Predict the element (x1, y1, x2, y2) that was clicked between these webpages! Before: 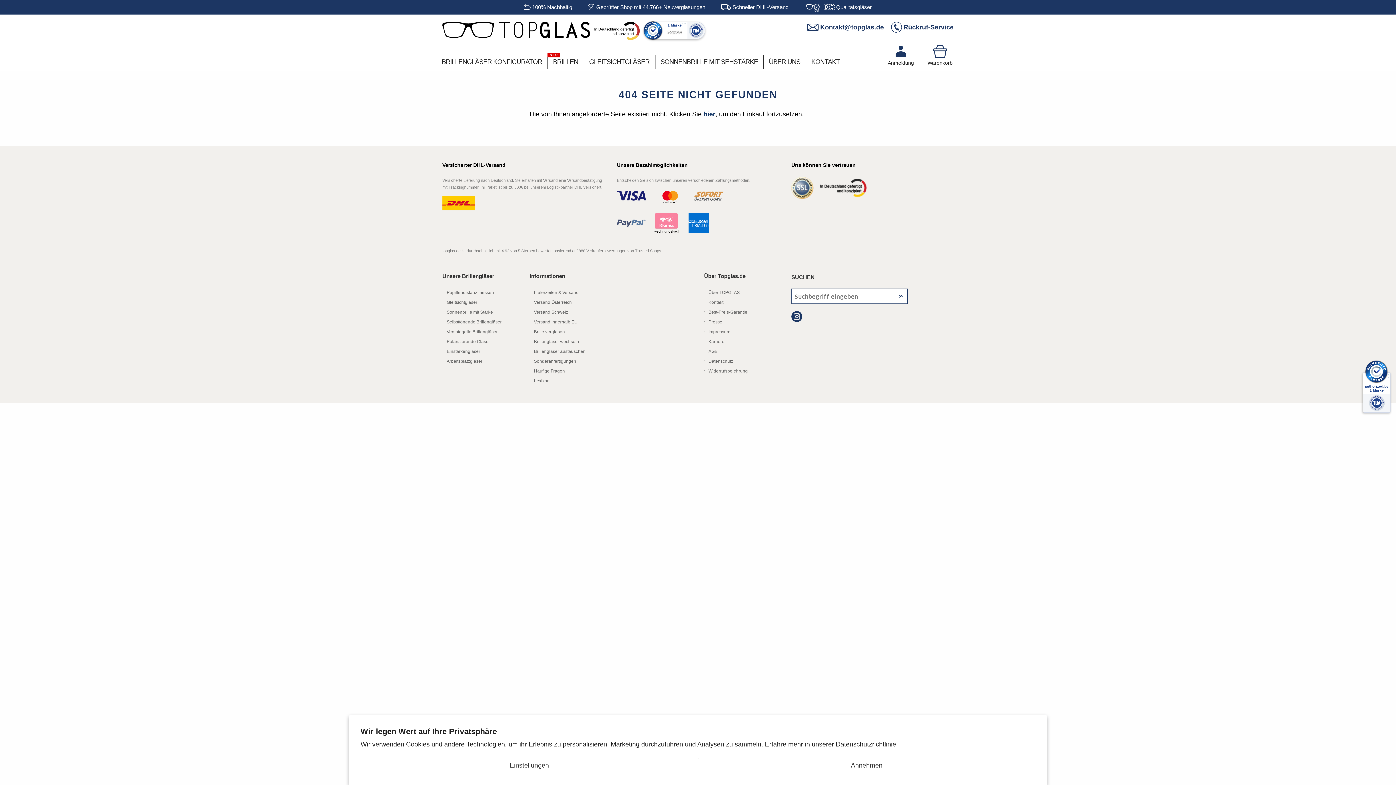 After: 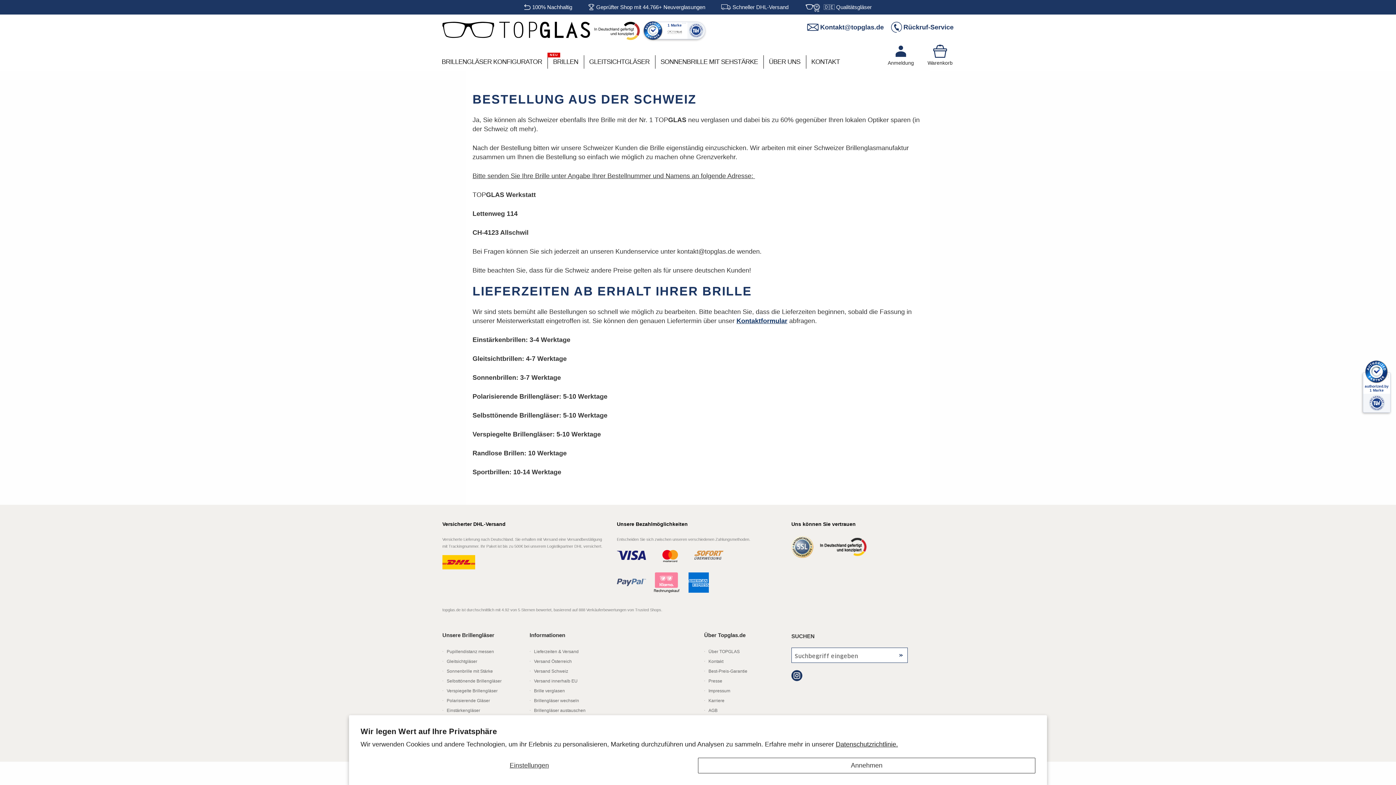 Action: bbox: (534, 309, 568, 314) label: Versand Schweiz